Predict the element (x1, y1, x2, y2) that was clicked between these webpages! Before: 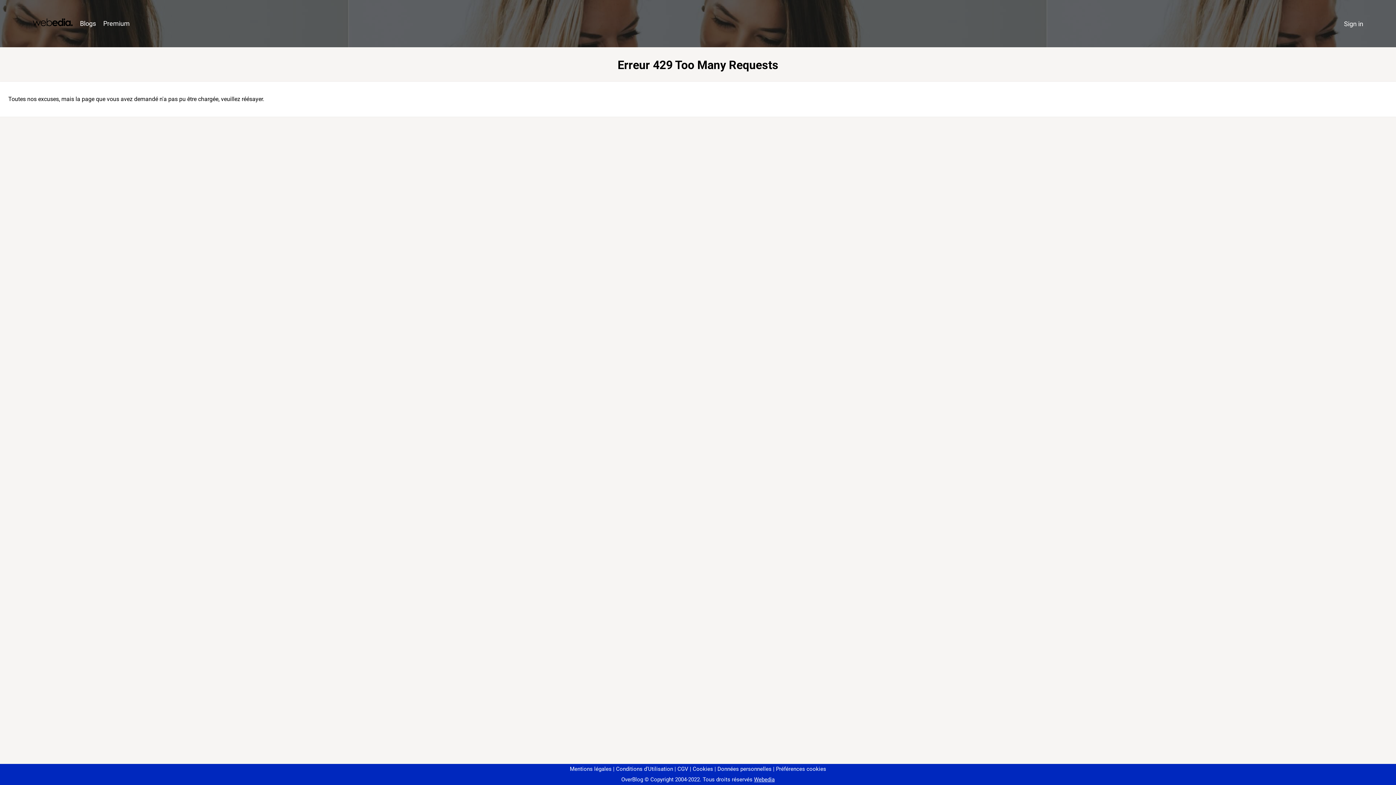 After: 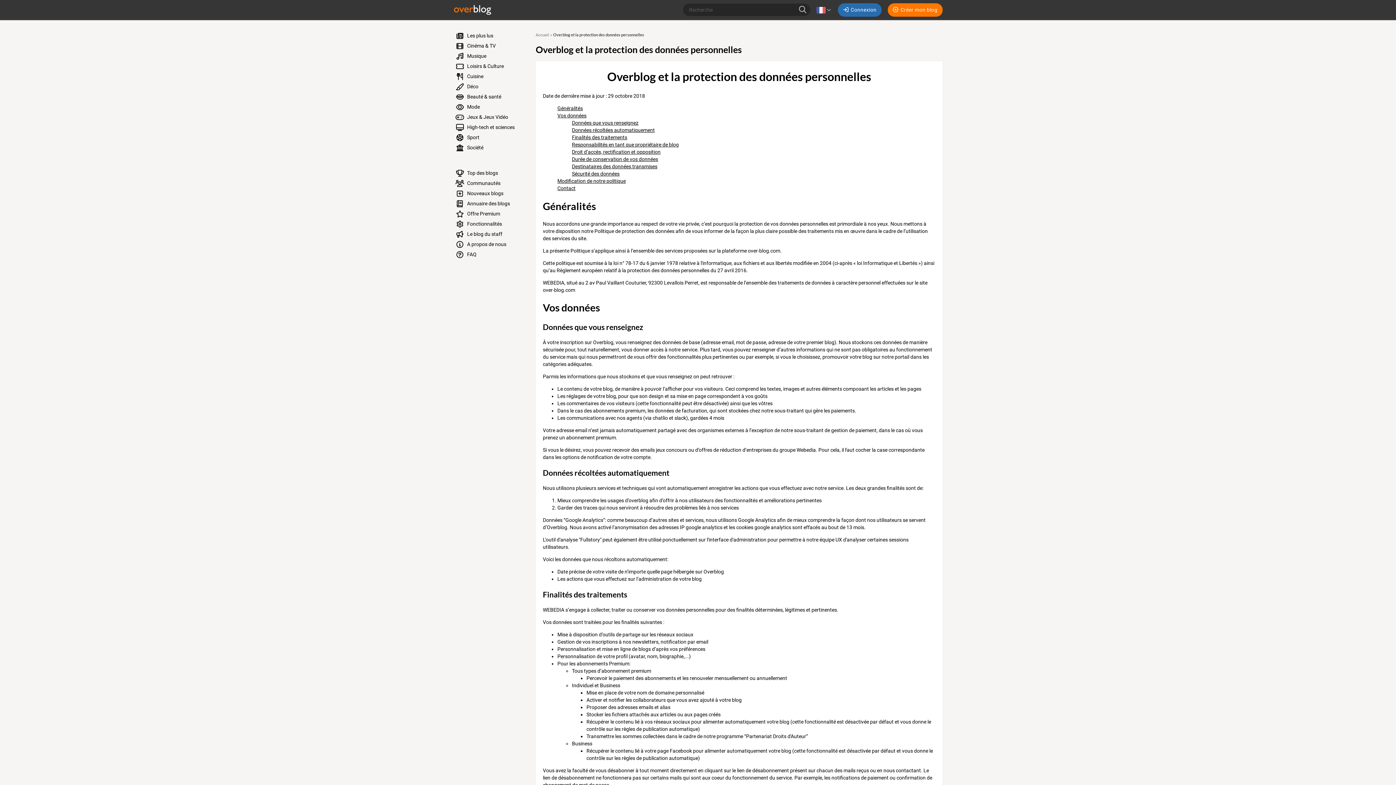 Action: label: Données personnelles bbox: (714, 766, 771, 772)